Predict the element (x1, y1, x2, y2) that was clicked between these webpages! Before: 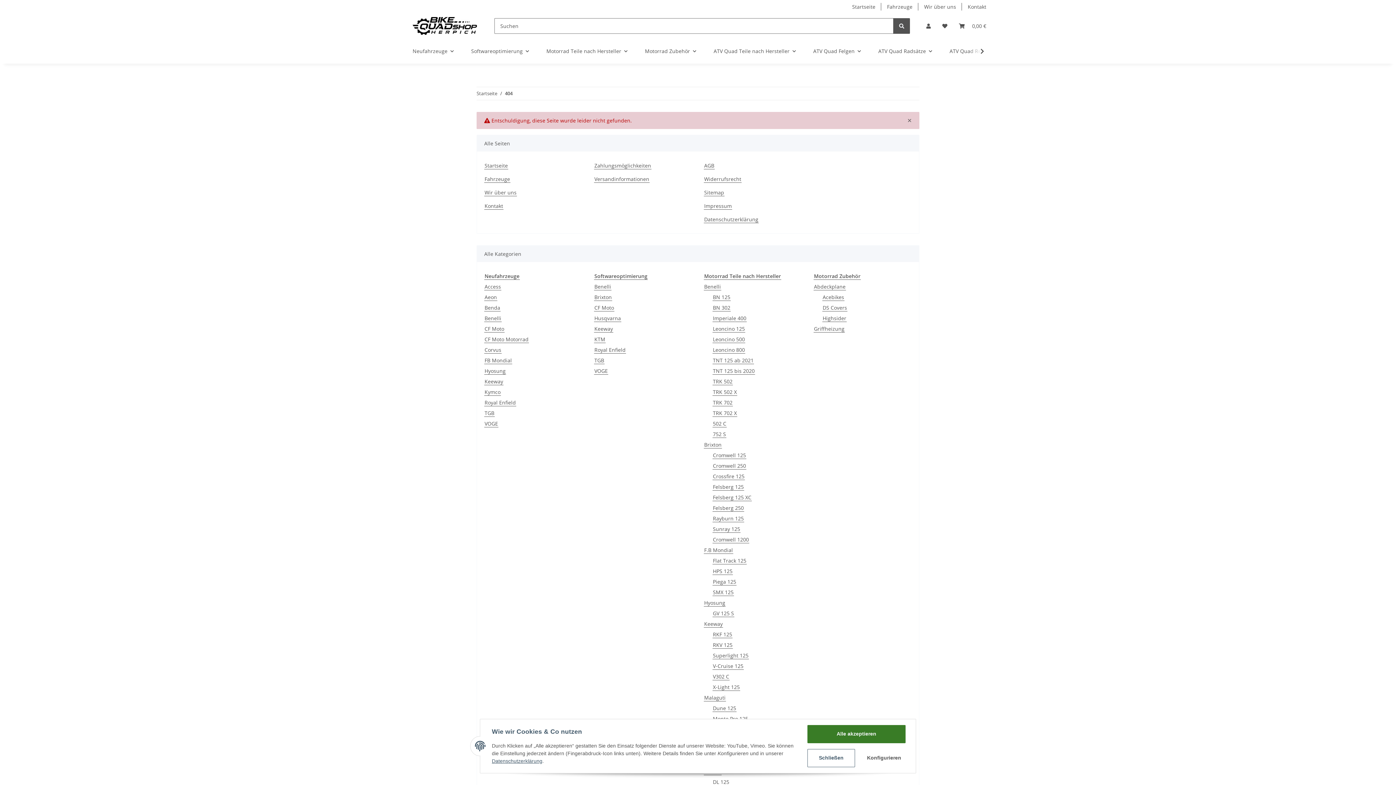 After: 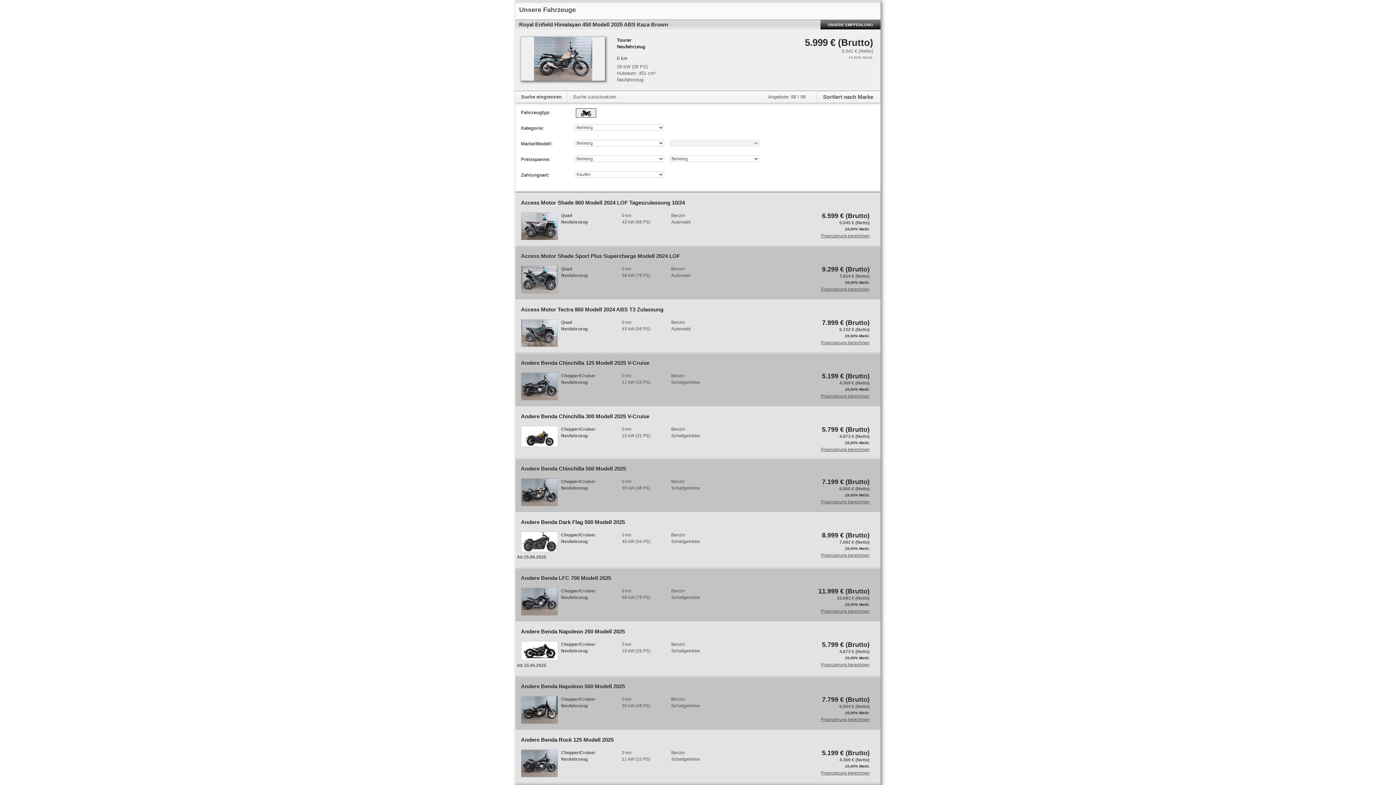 Action: label: Fahrzeuge bbox: (881, 0, 918, 13)